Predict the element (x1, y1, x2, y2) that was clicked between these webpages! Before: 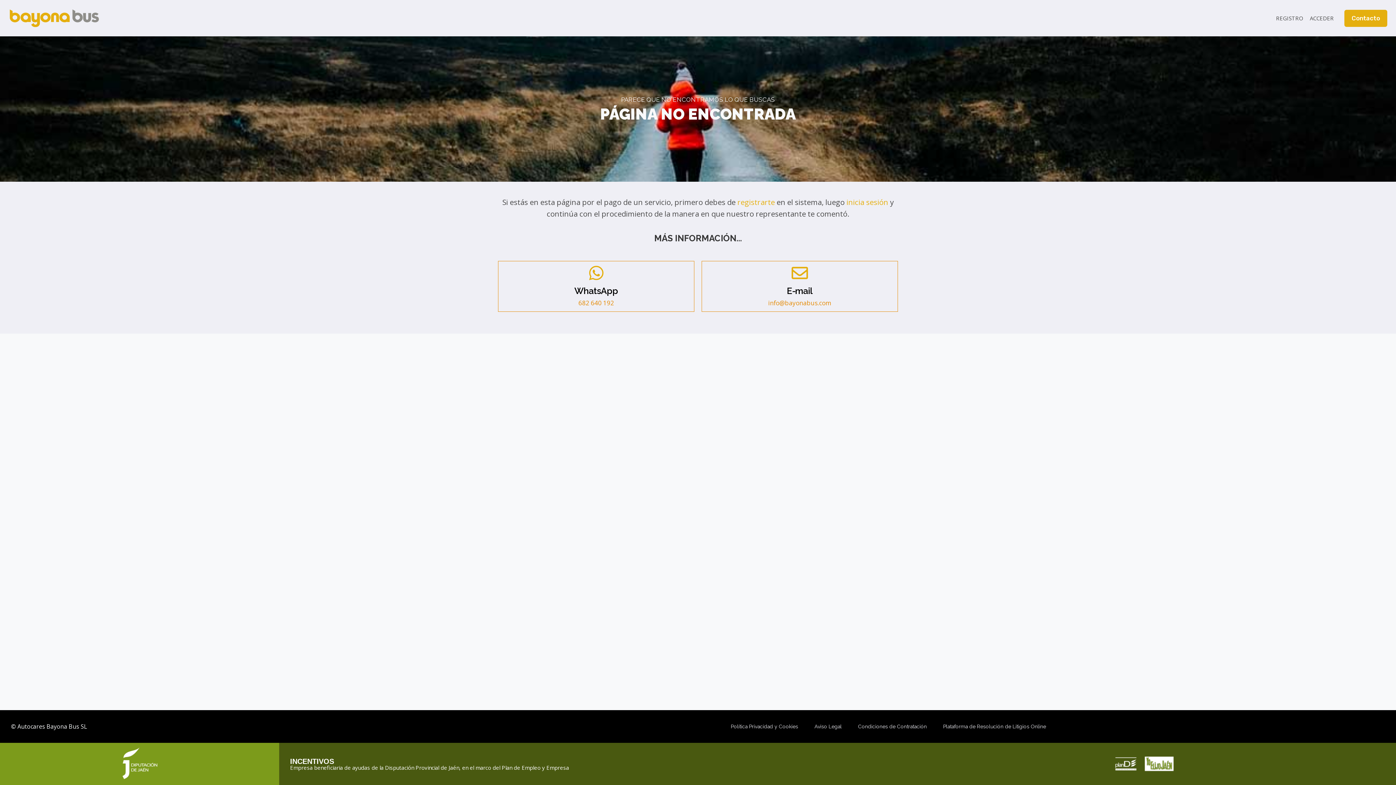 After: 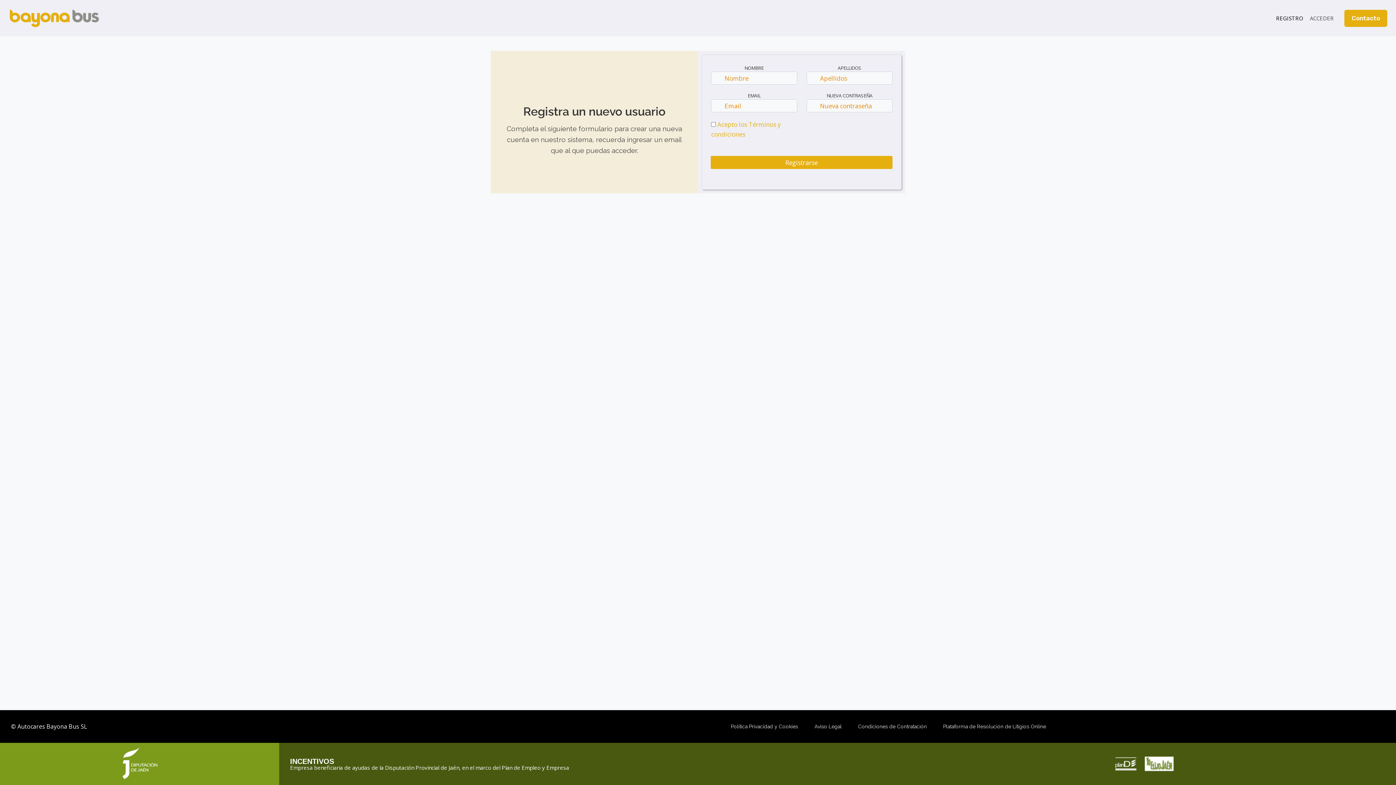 Action: label: registrarte bbox: (737, 197, 775, 207)